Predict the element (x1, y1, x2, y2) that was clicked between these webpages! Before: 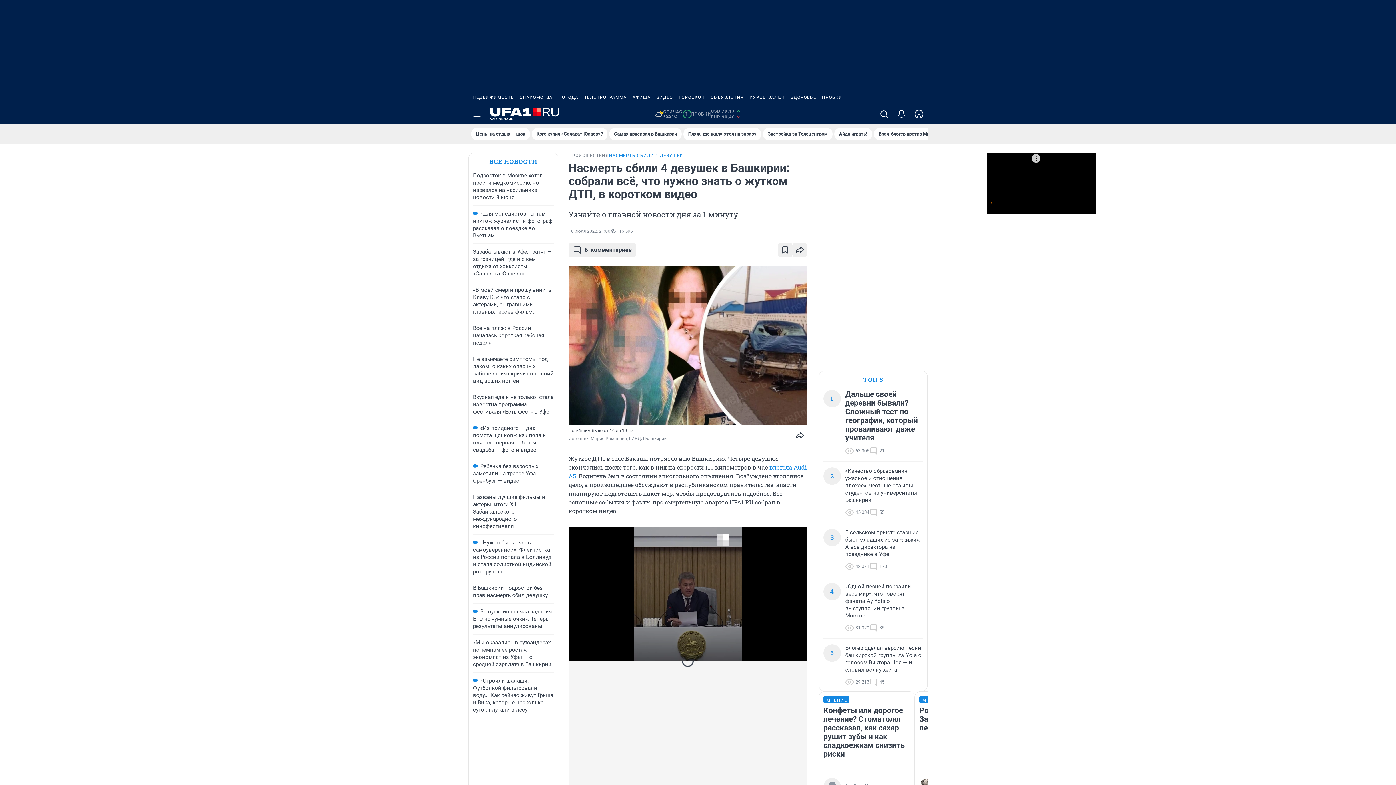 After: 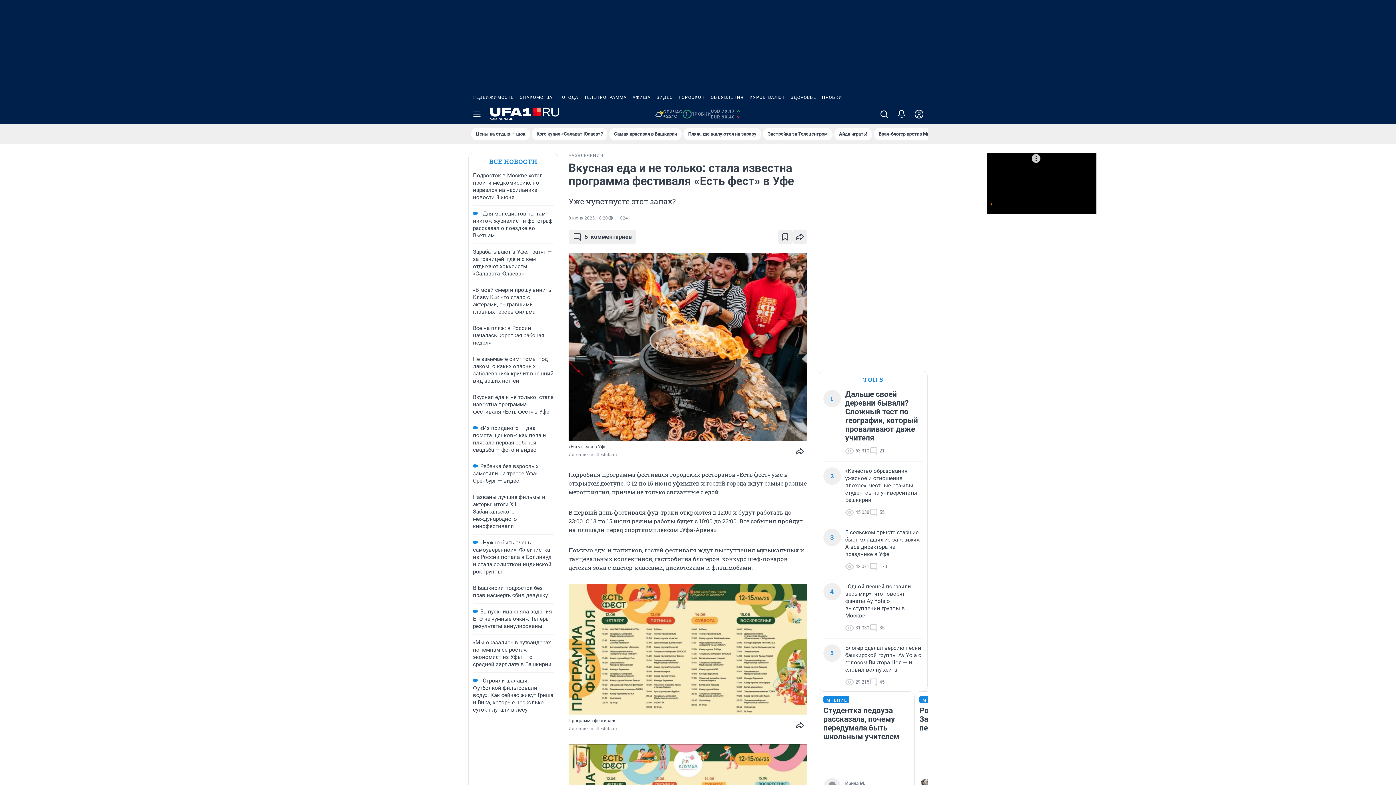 Action: label: Вкусная еда и не только: стала известна программа фестиваля «Есть фест» в Уфе bbox: (473, 394, 553, 415)